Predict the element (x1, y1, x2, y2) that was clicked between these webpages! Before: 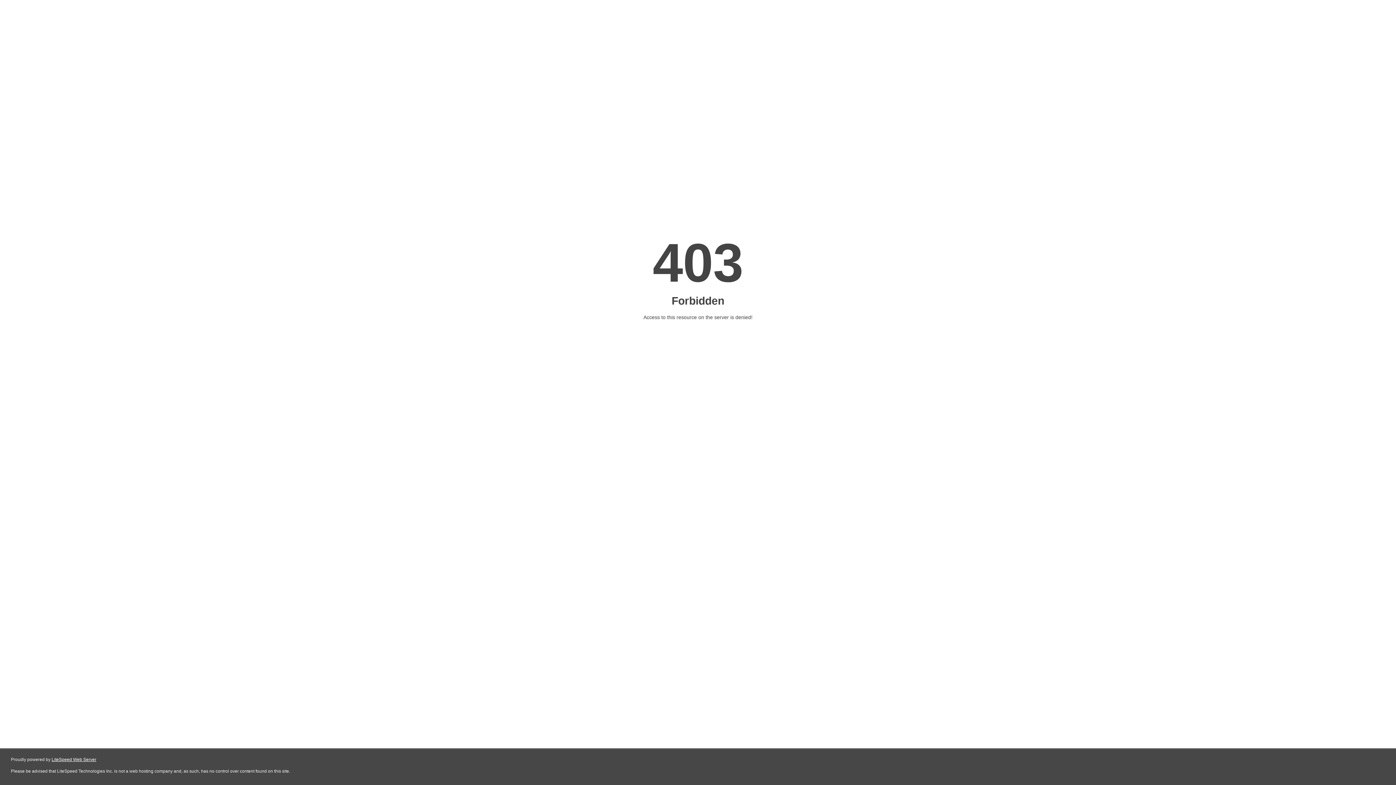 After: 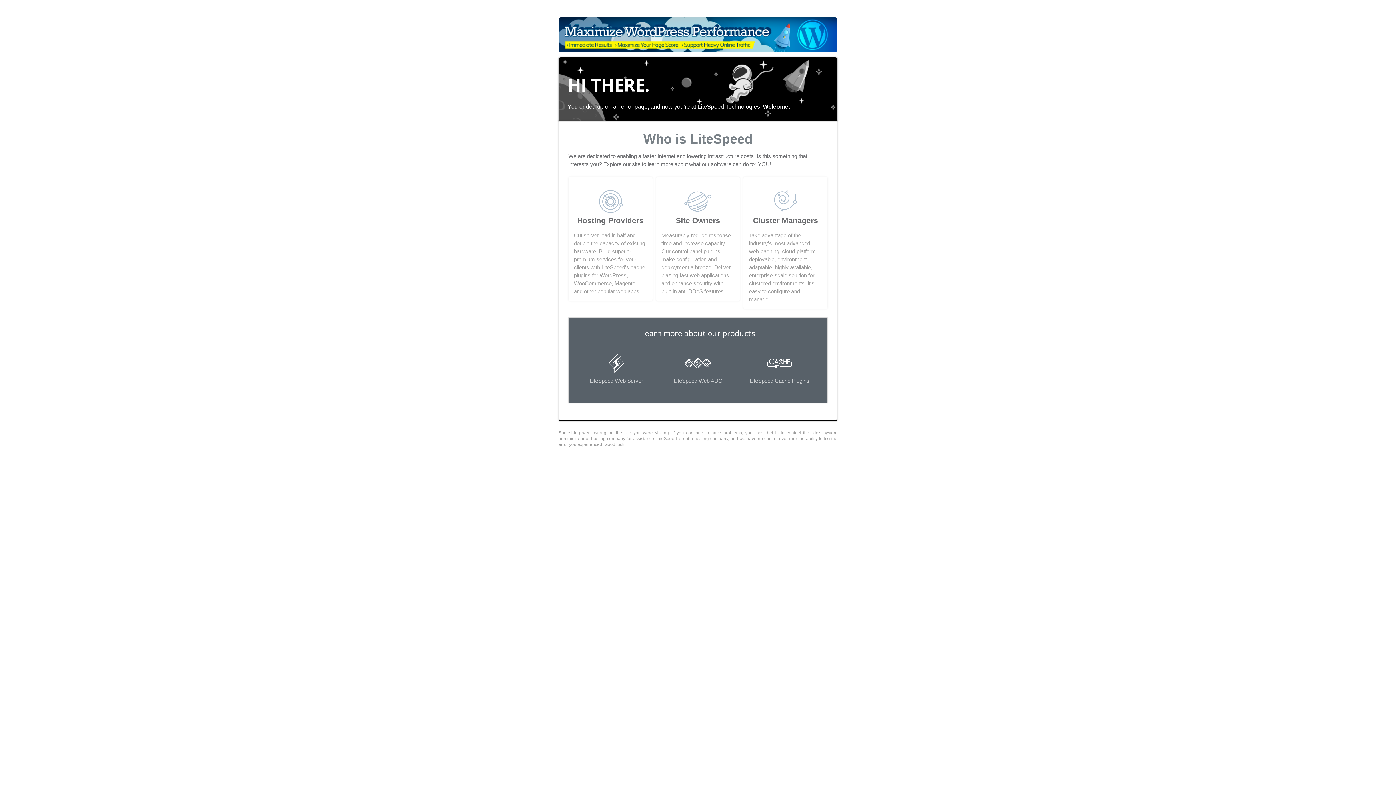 Action: label: LiteSpeed Web Server bbox: (51, 757, 96, 762)